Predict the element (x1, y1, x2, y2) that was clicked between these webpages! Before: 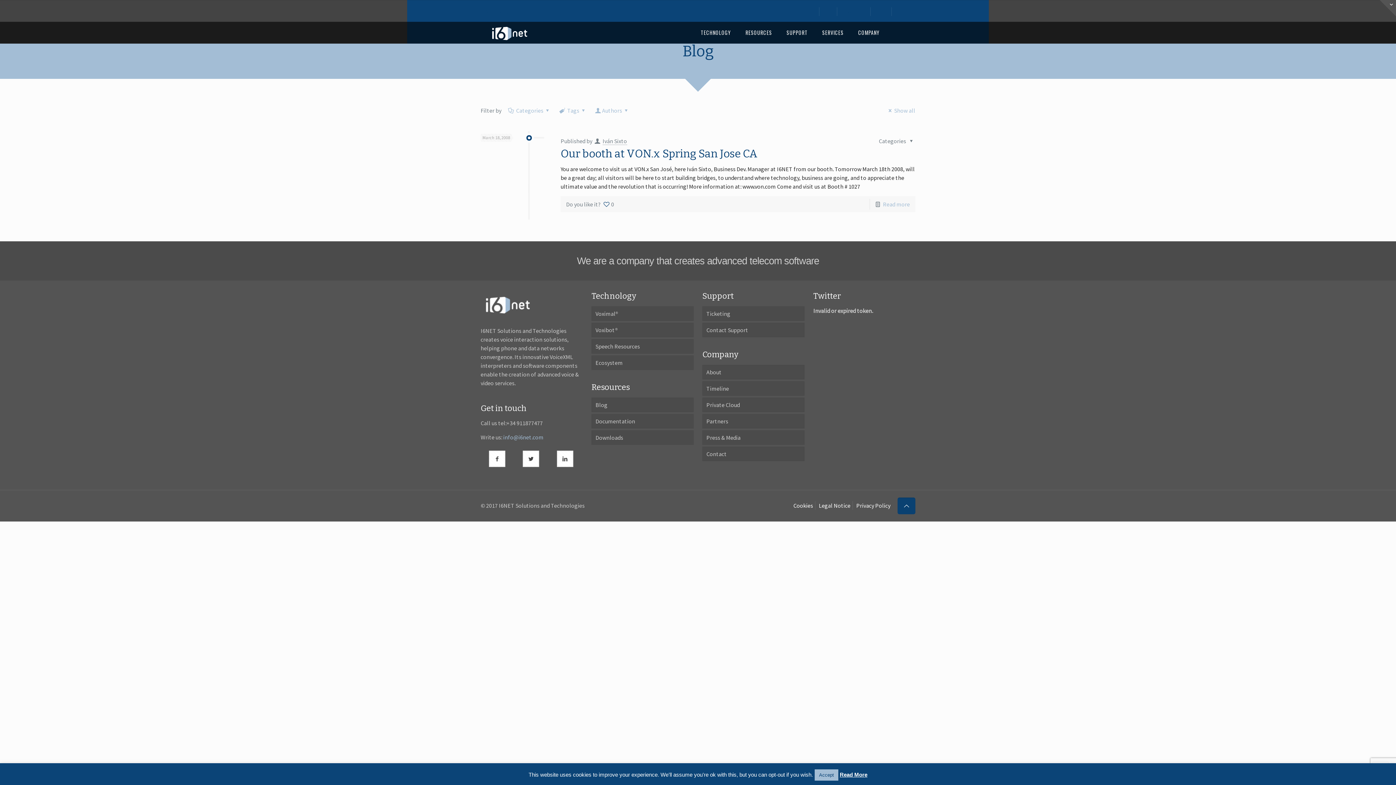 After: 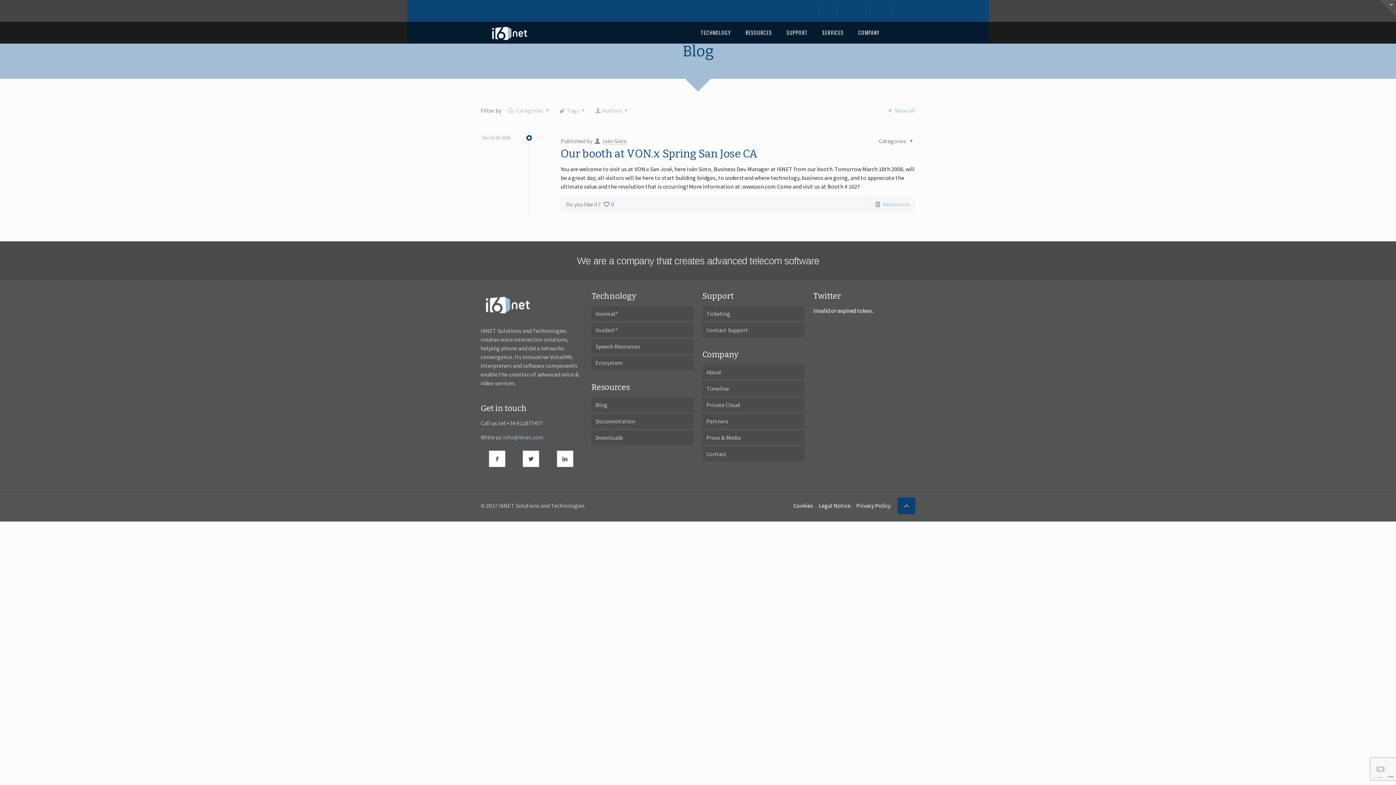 Action: label: Accept bbox: (814, 769, 838, 781)